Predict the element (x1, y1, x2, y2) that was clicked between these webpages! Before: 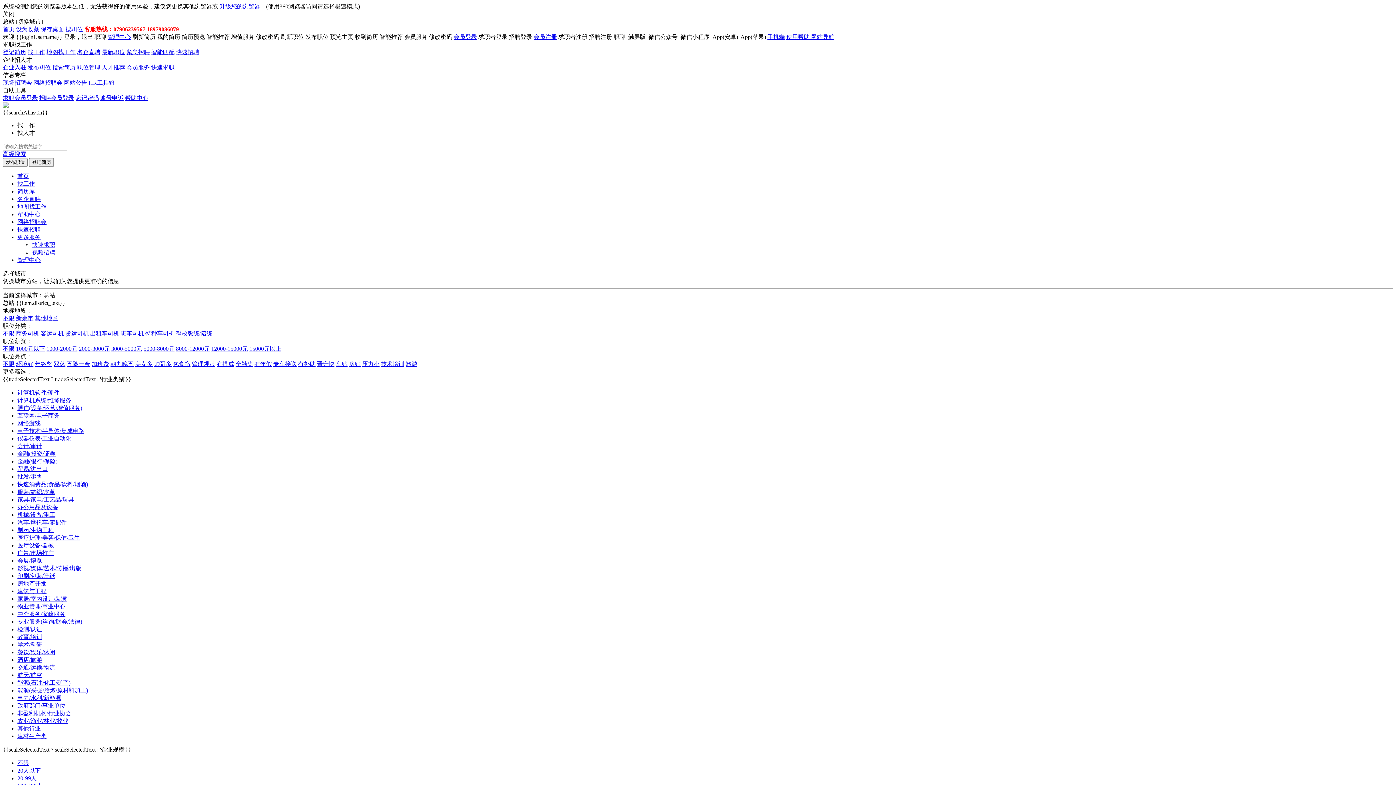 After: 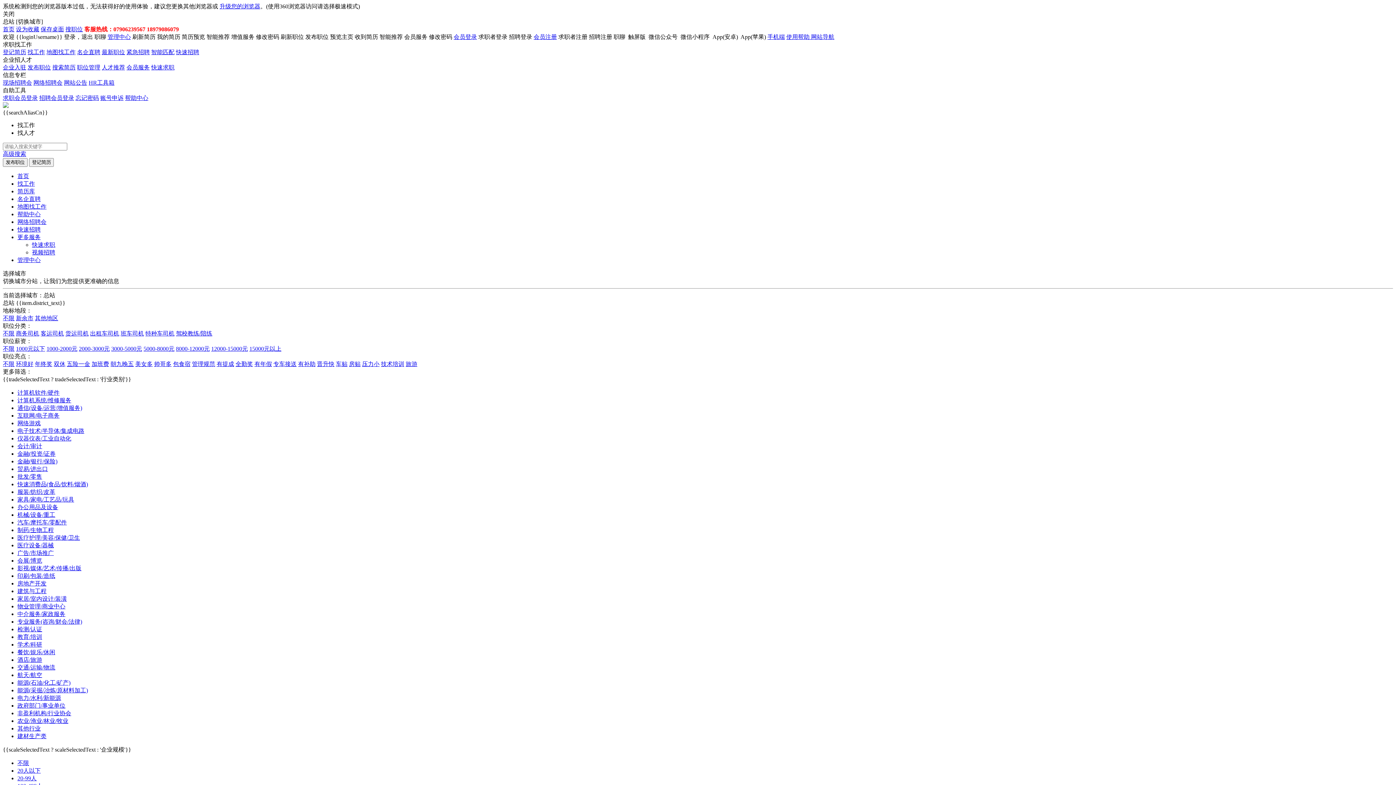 Action: bbox: (17, 664, 55, 670) label: 交通/运输/物流